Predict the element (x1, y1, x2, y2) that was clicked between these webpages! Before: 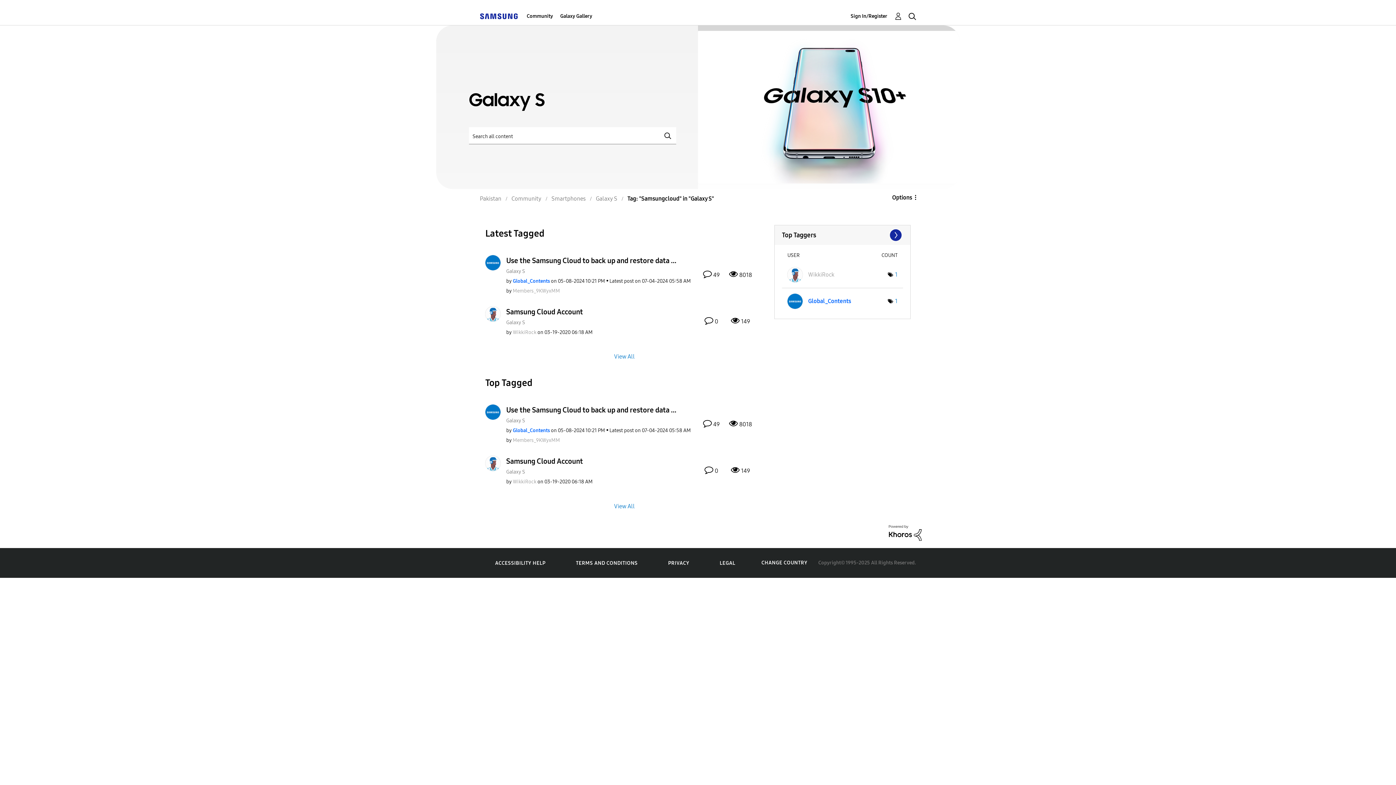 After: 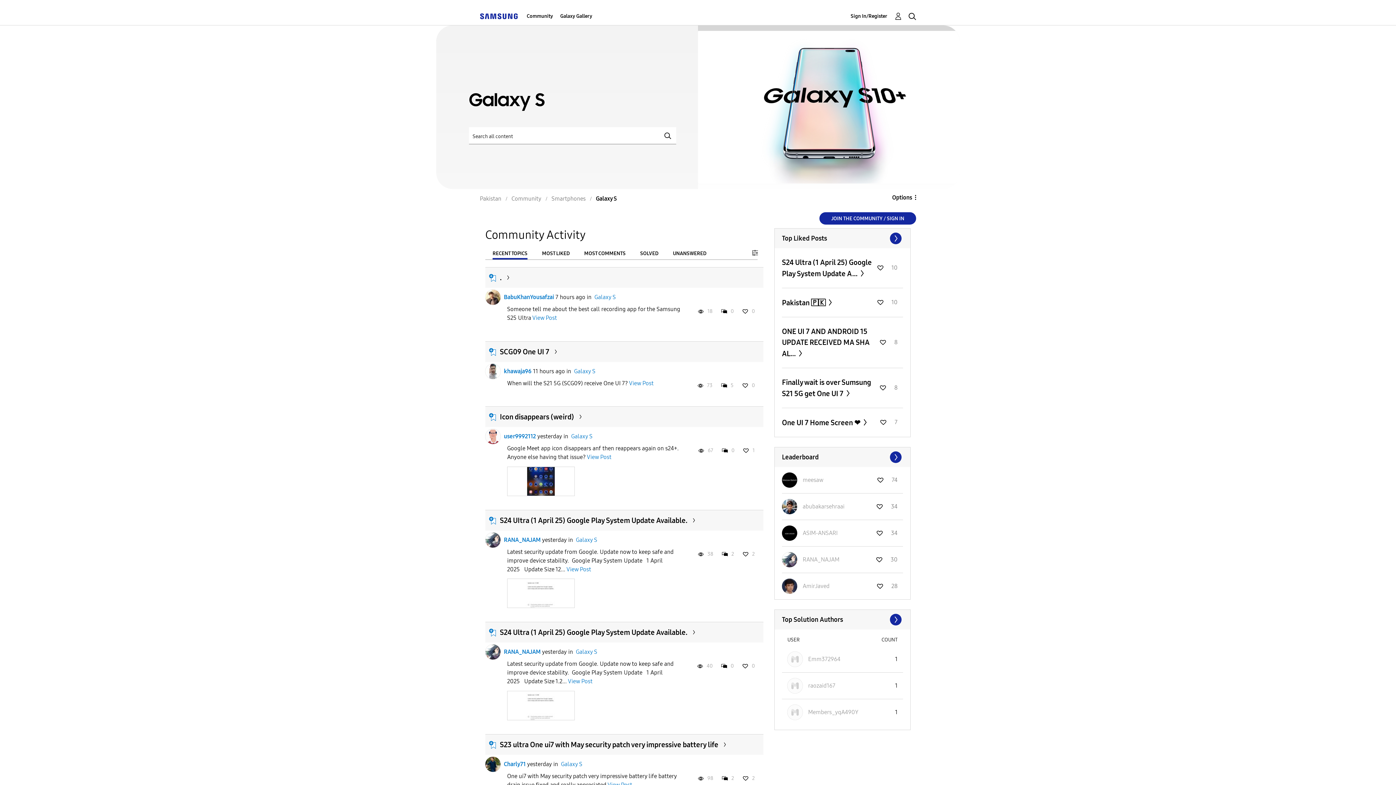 Action: label: Galaxy S bbox: (596, 195, 617, 202)